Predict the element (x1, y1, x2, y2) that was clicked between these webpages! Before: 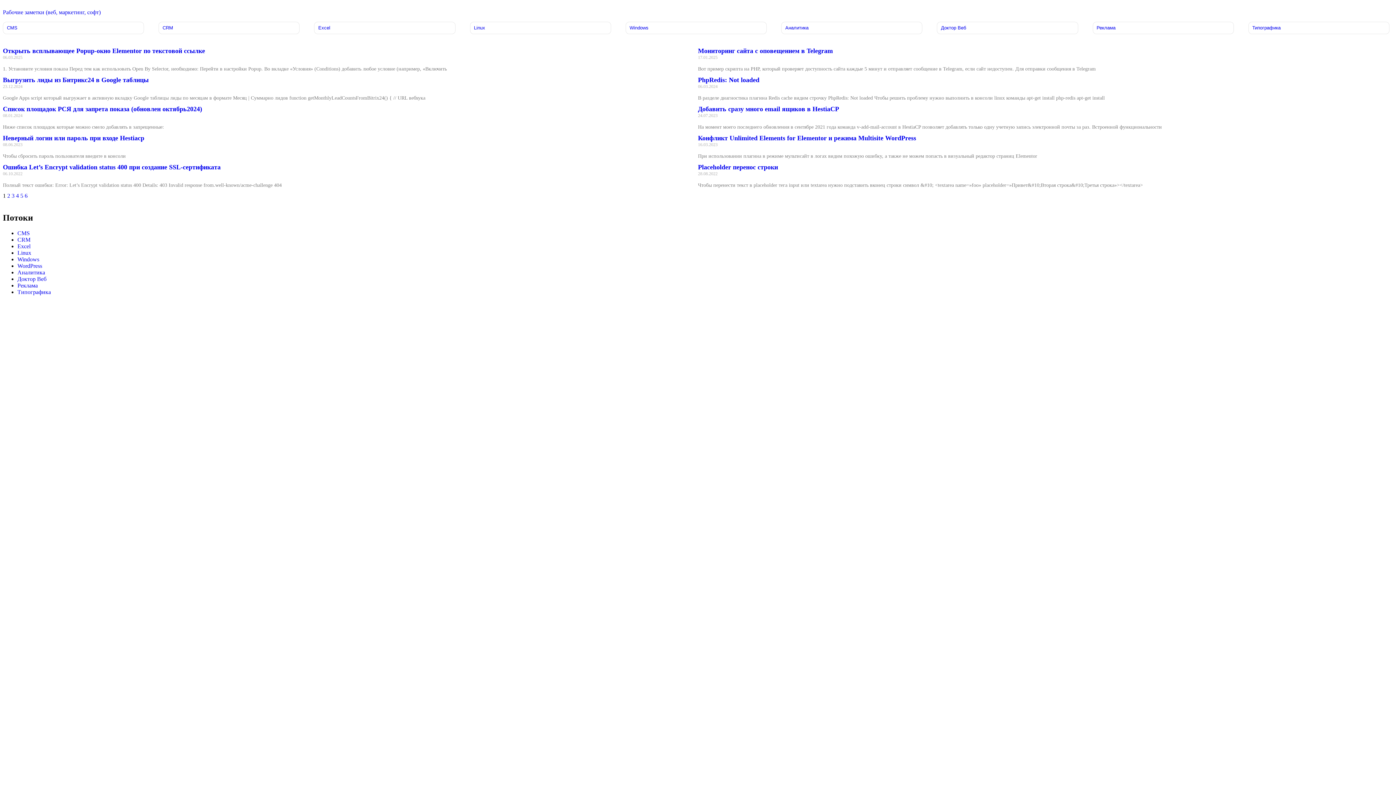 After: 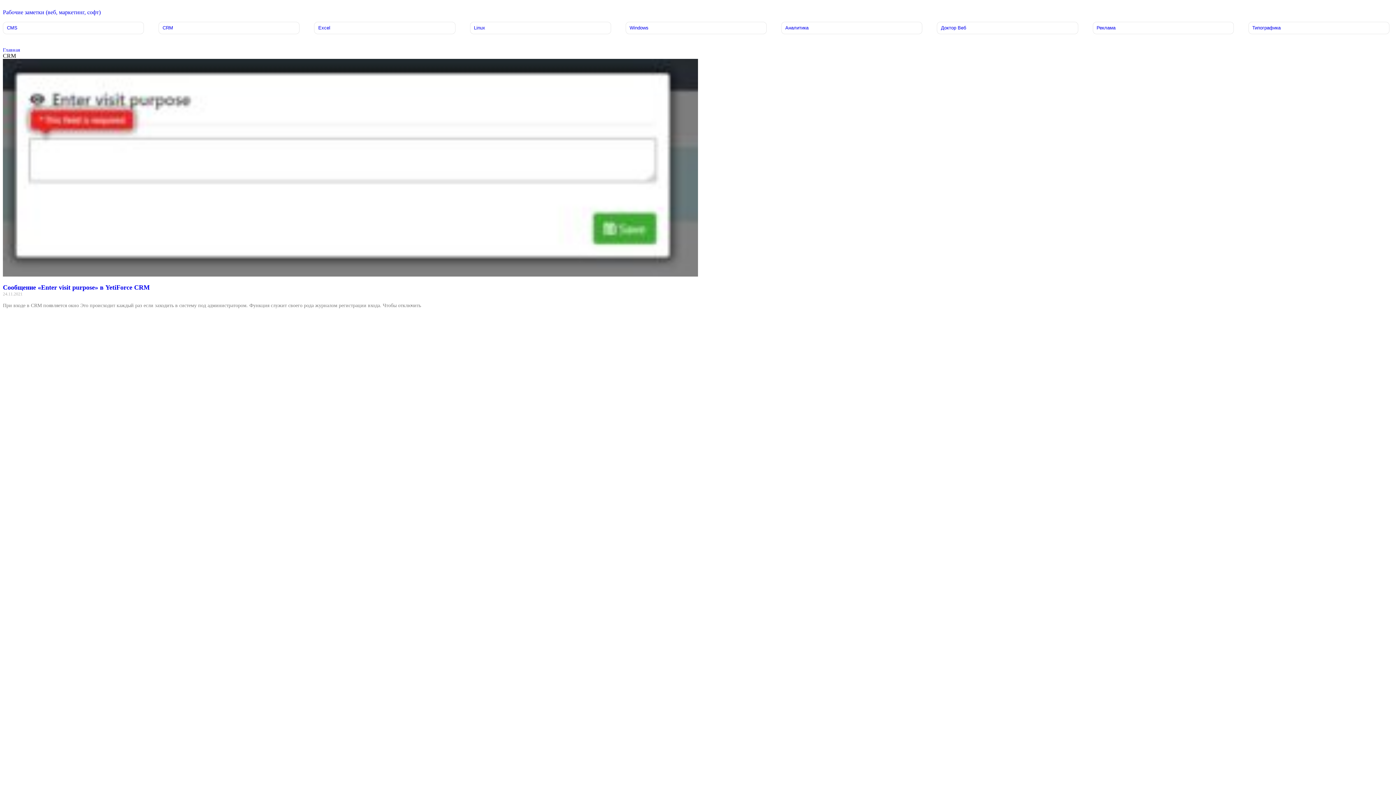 Action: label: CRM bbox: (17, 236, 30, 242)